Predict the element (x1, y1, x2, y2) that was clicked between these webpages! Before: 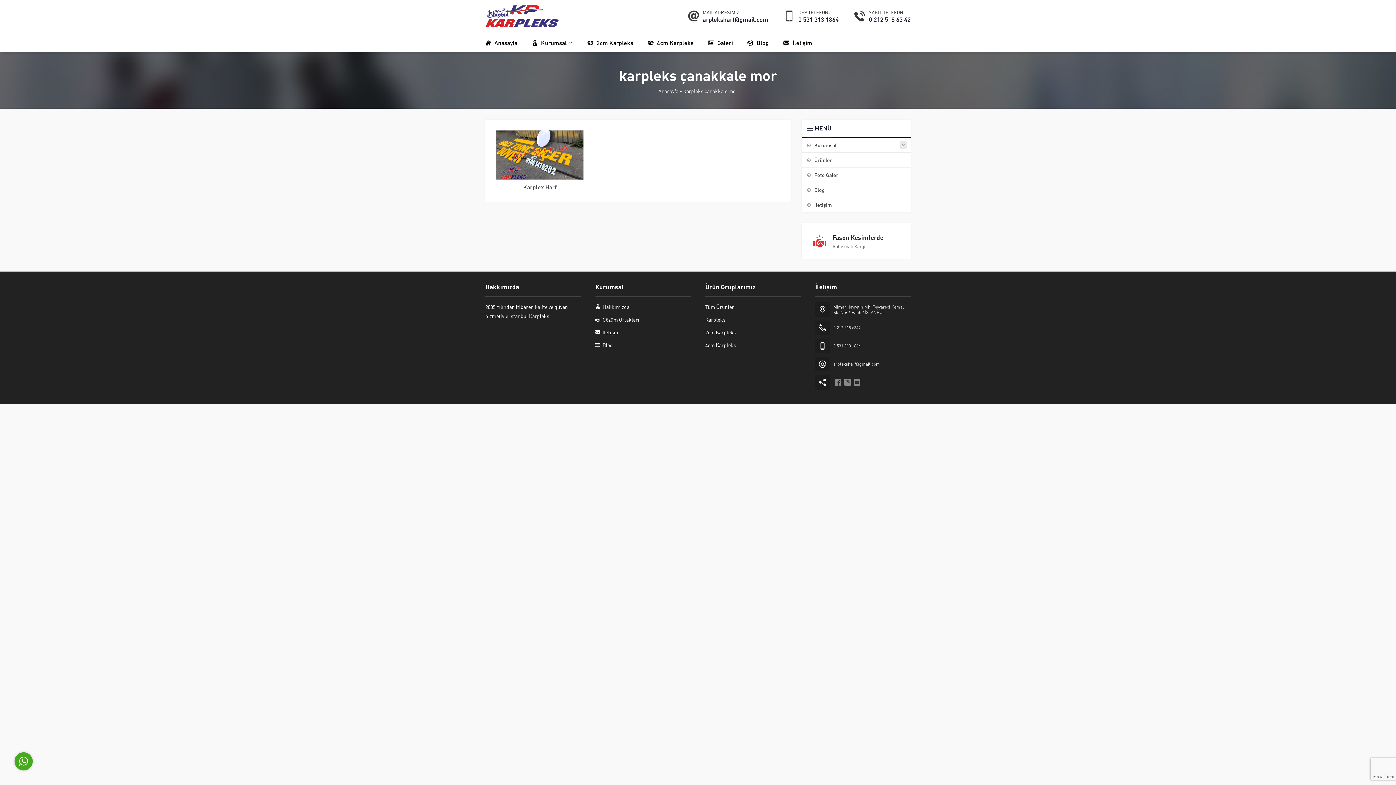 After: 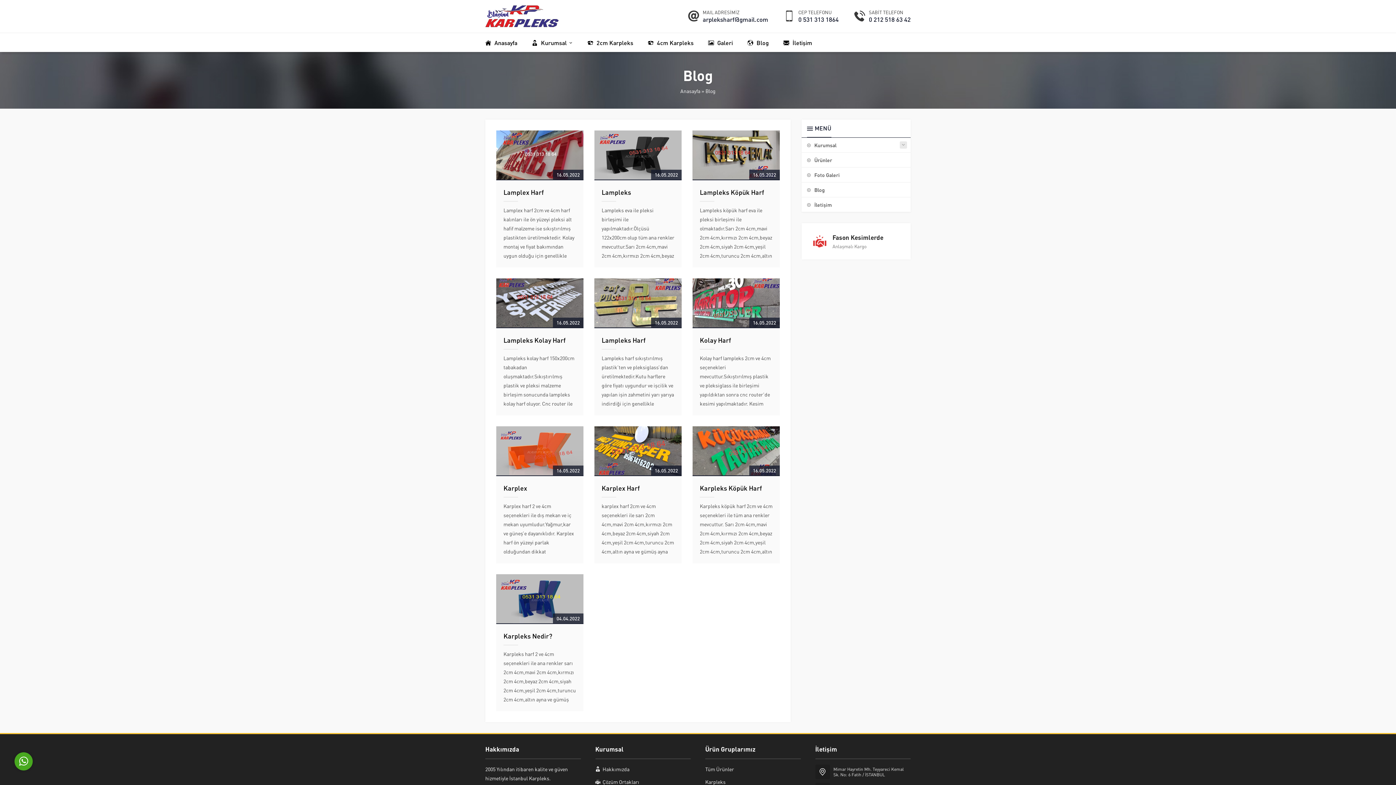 Action: bbox: (747, 33, 769, 51) label:  Blog